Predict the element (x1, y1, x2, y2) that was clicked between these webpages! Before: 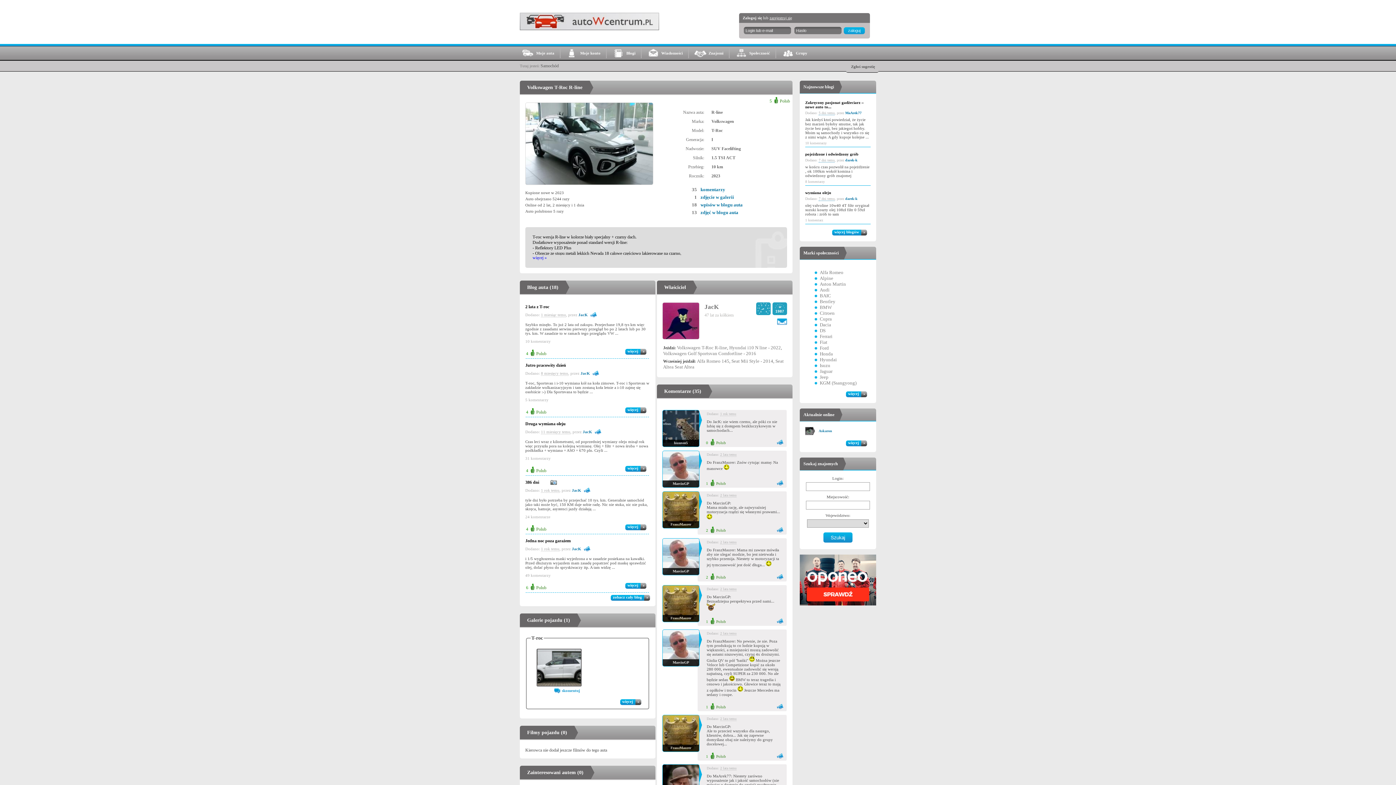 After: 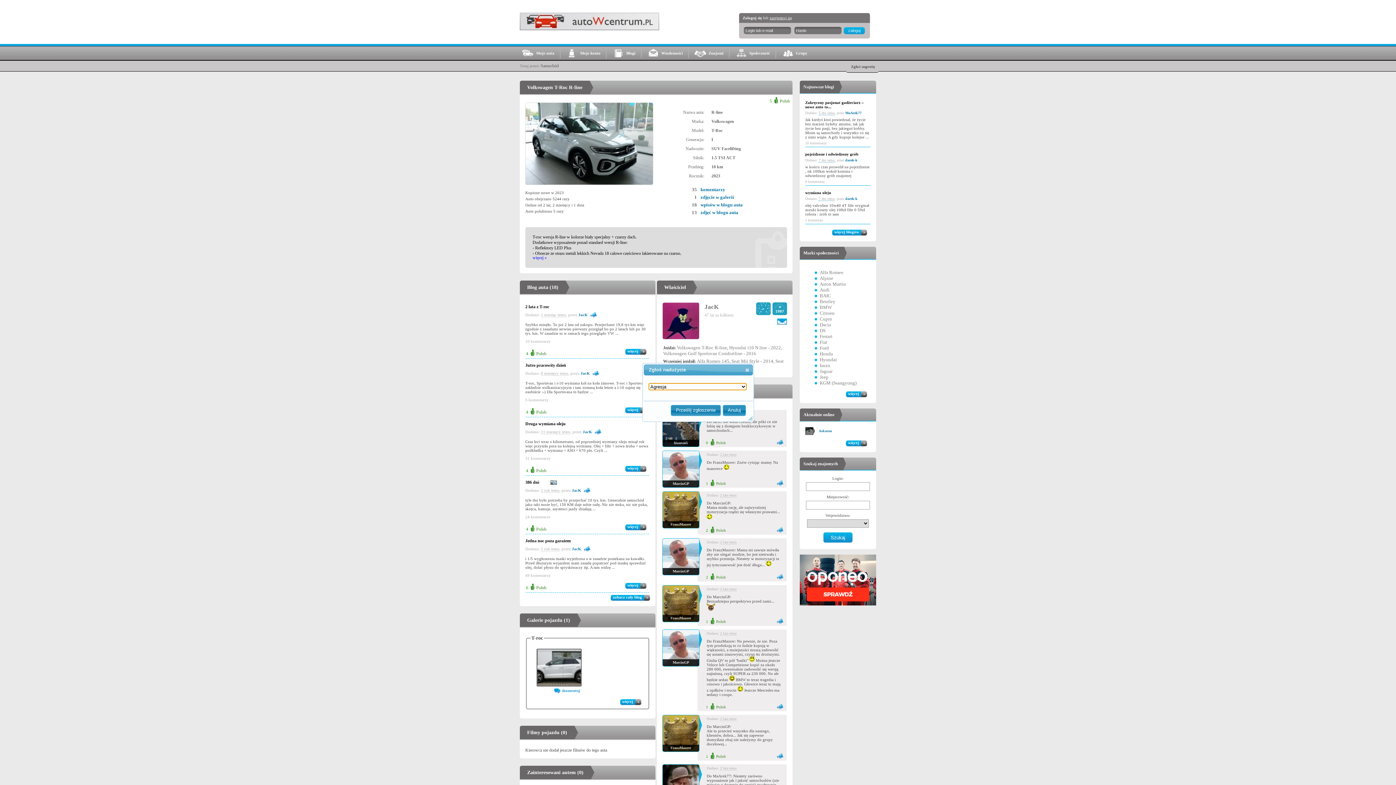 Action: bbox: (777, 526, 783, 534)